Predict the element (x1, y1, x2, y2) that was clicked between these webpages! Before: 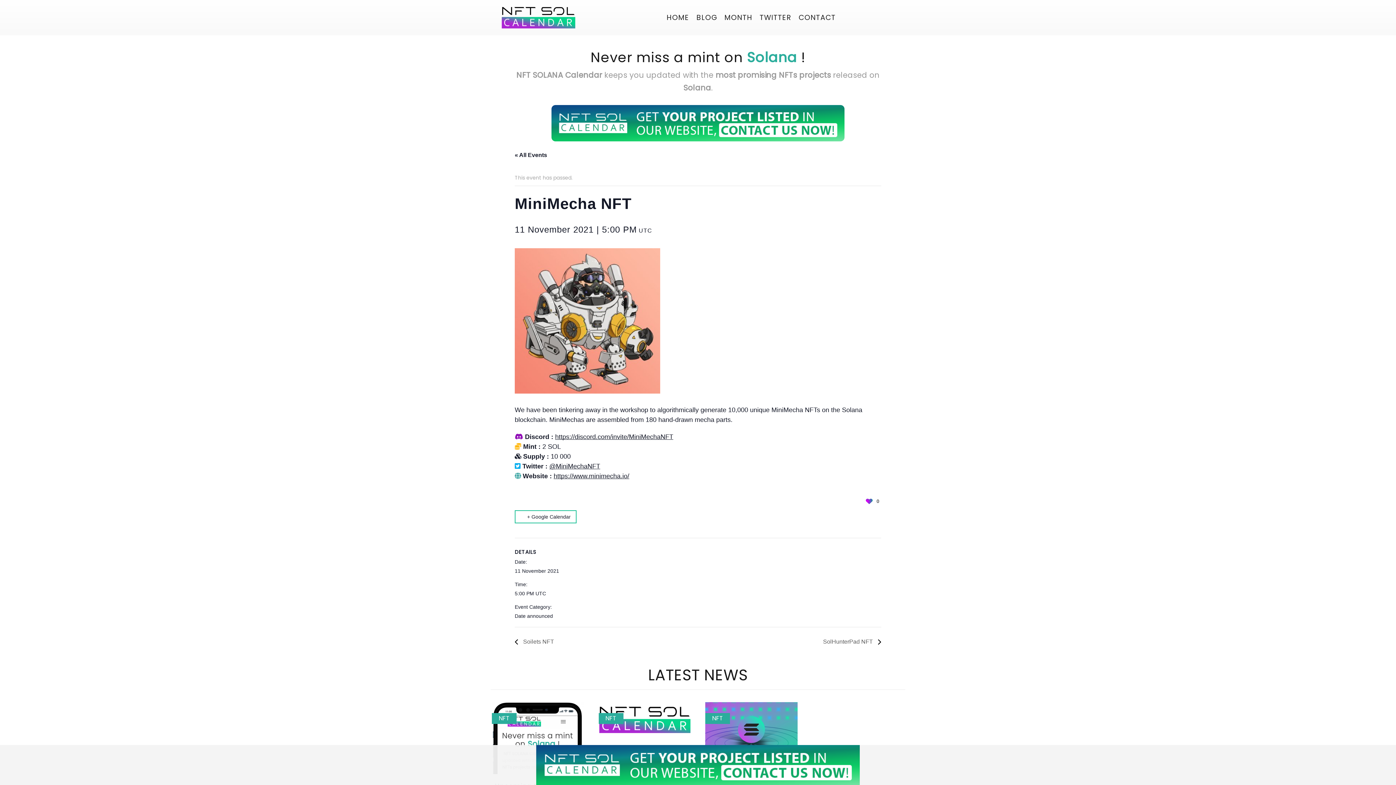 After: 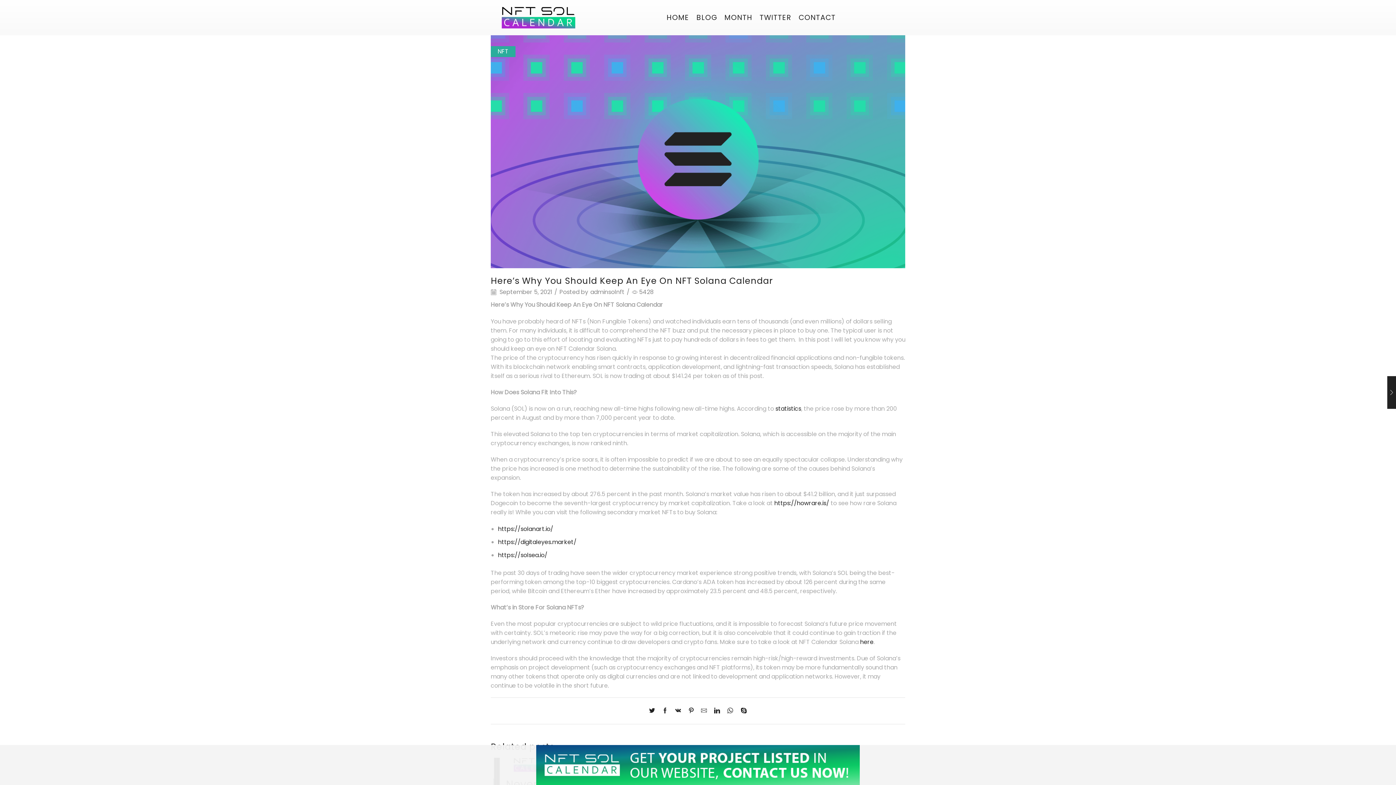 Action: bbox: (705, 702, 797, 754)